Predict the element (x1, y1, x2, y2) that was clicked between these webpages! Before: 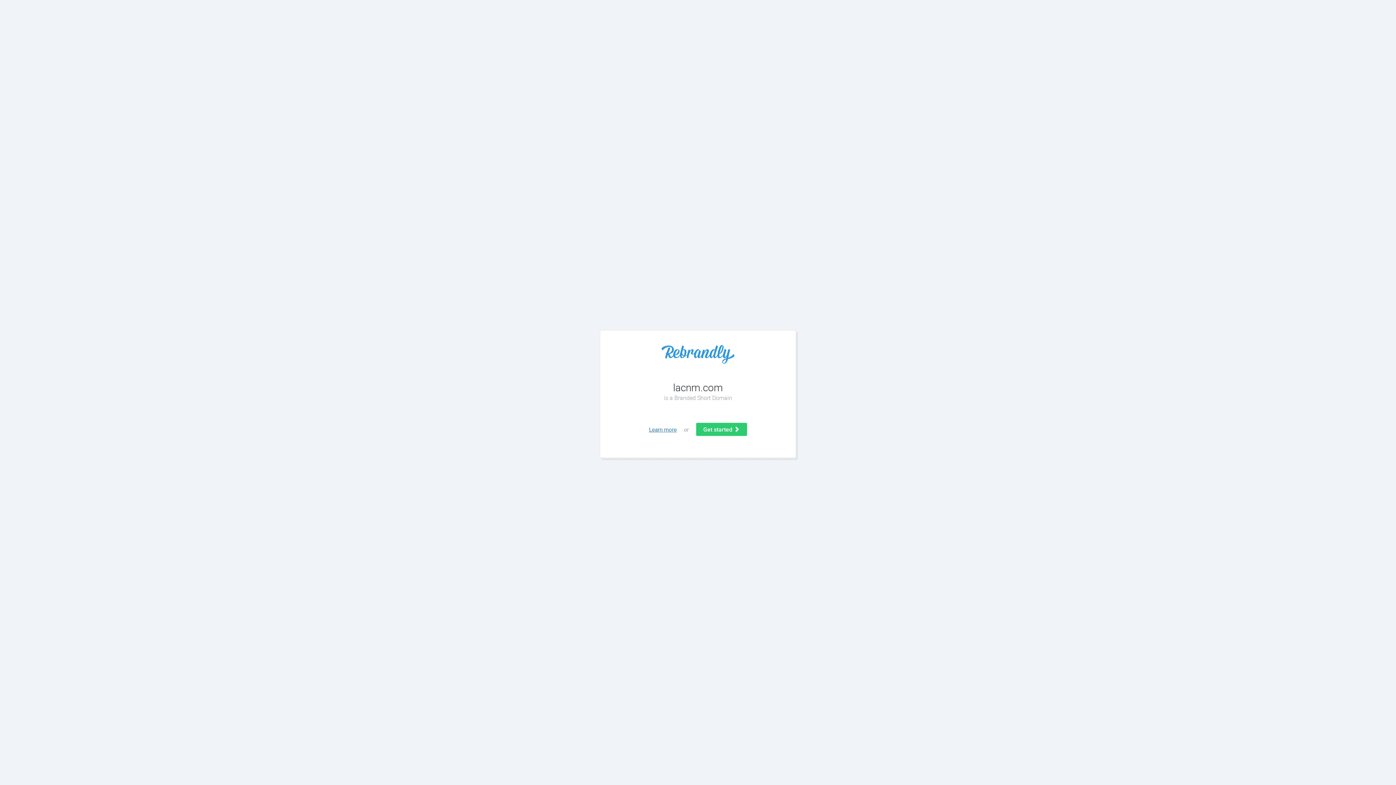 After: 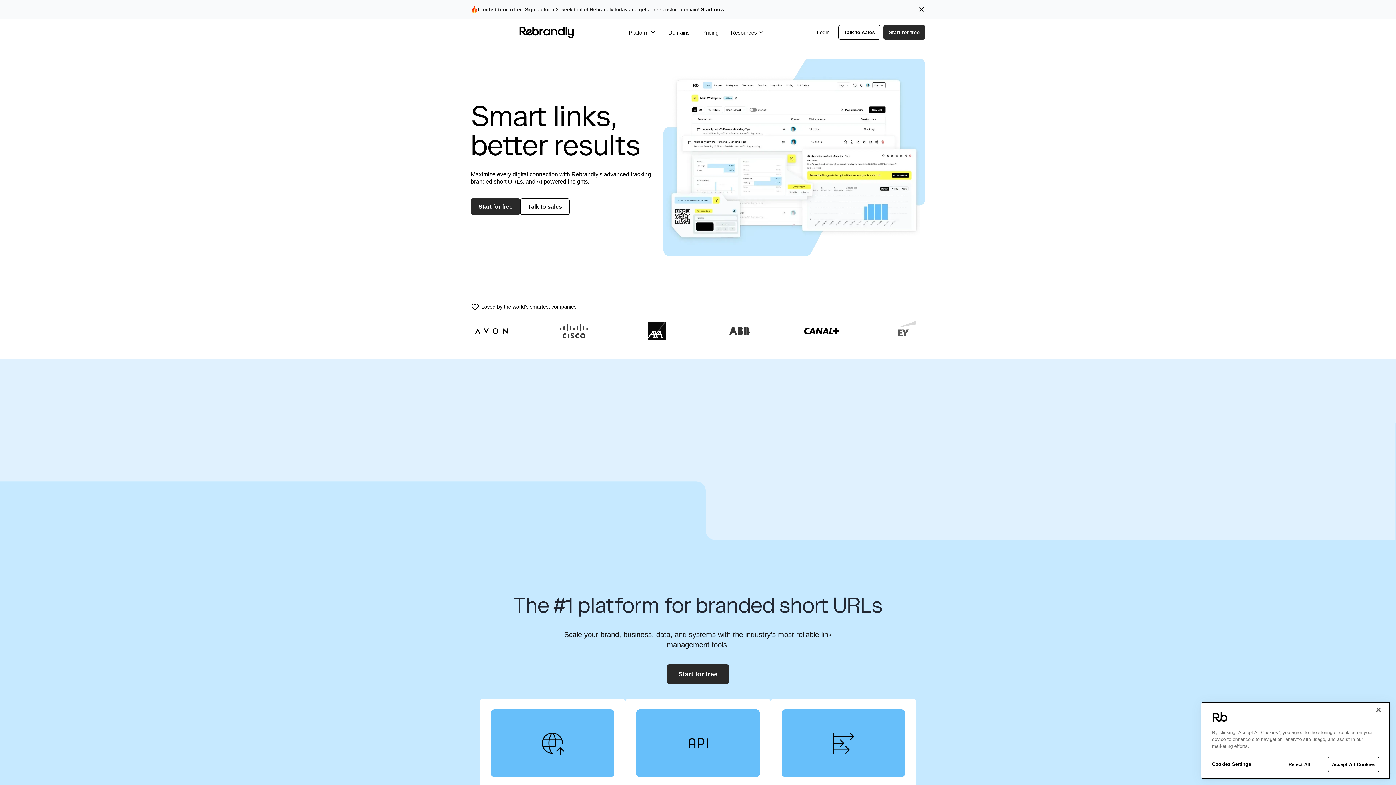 Action: label: Learn more bbox: (649, 426, 676, 433)